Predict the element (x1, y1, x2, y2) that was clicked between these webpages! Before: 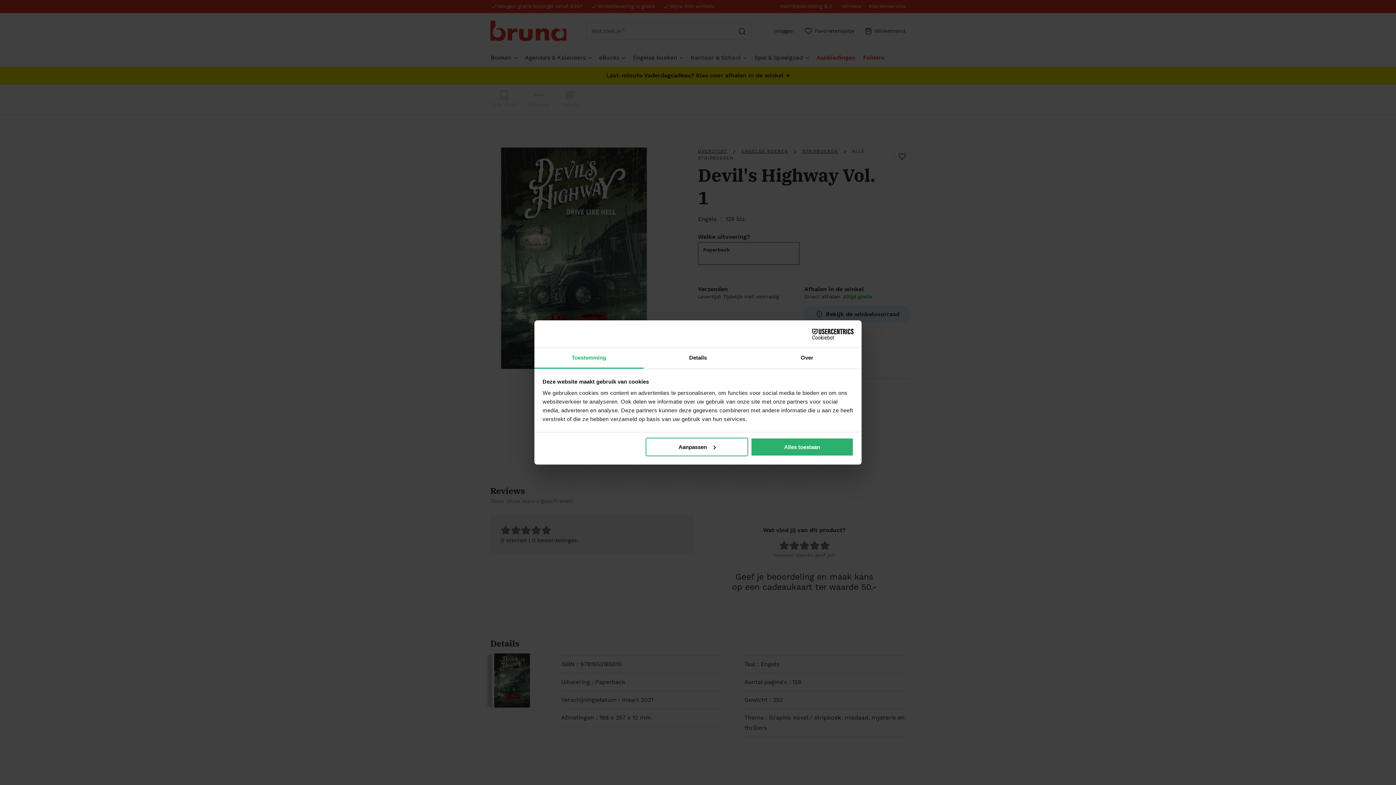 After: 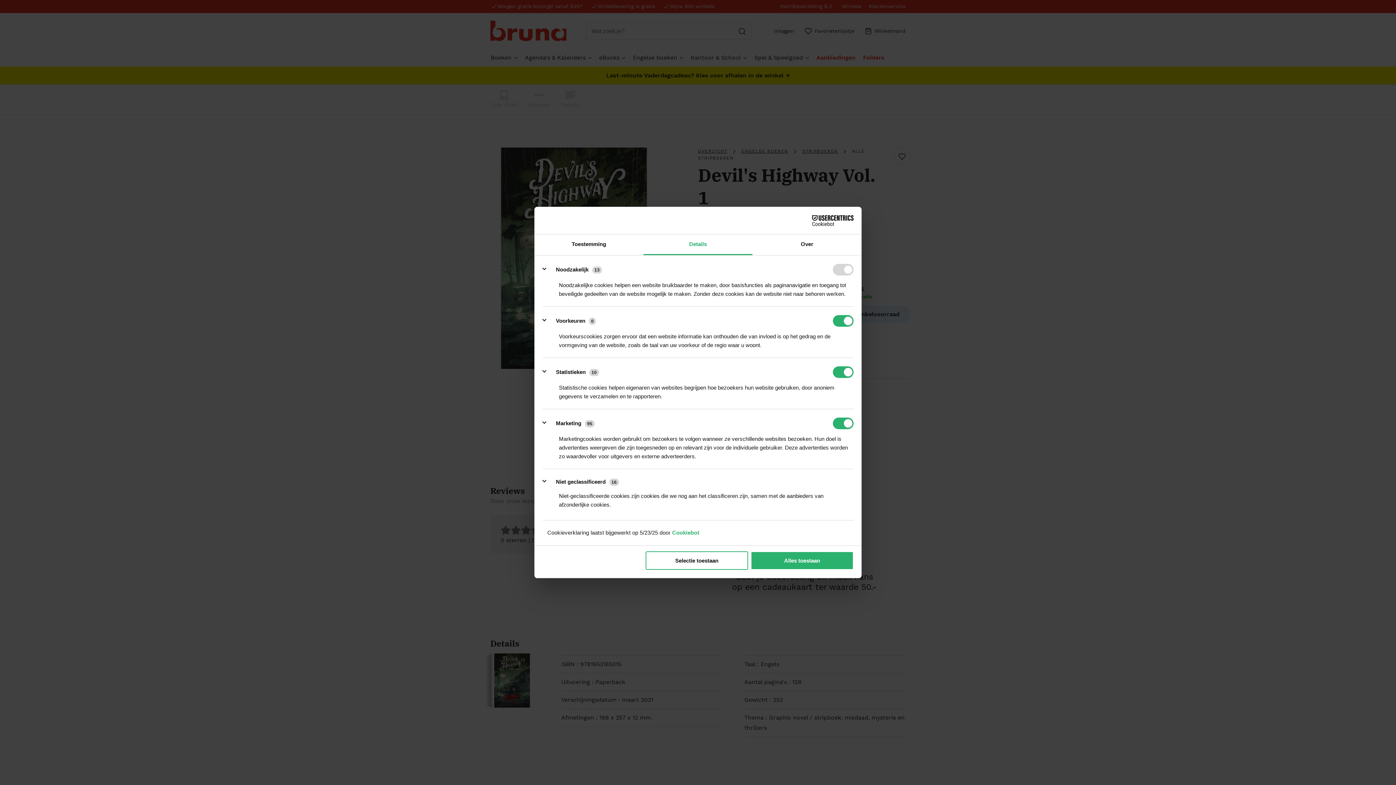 Action: bbox: (643, 348, 752, 368) label: Details